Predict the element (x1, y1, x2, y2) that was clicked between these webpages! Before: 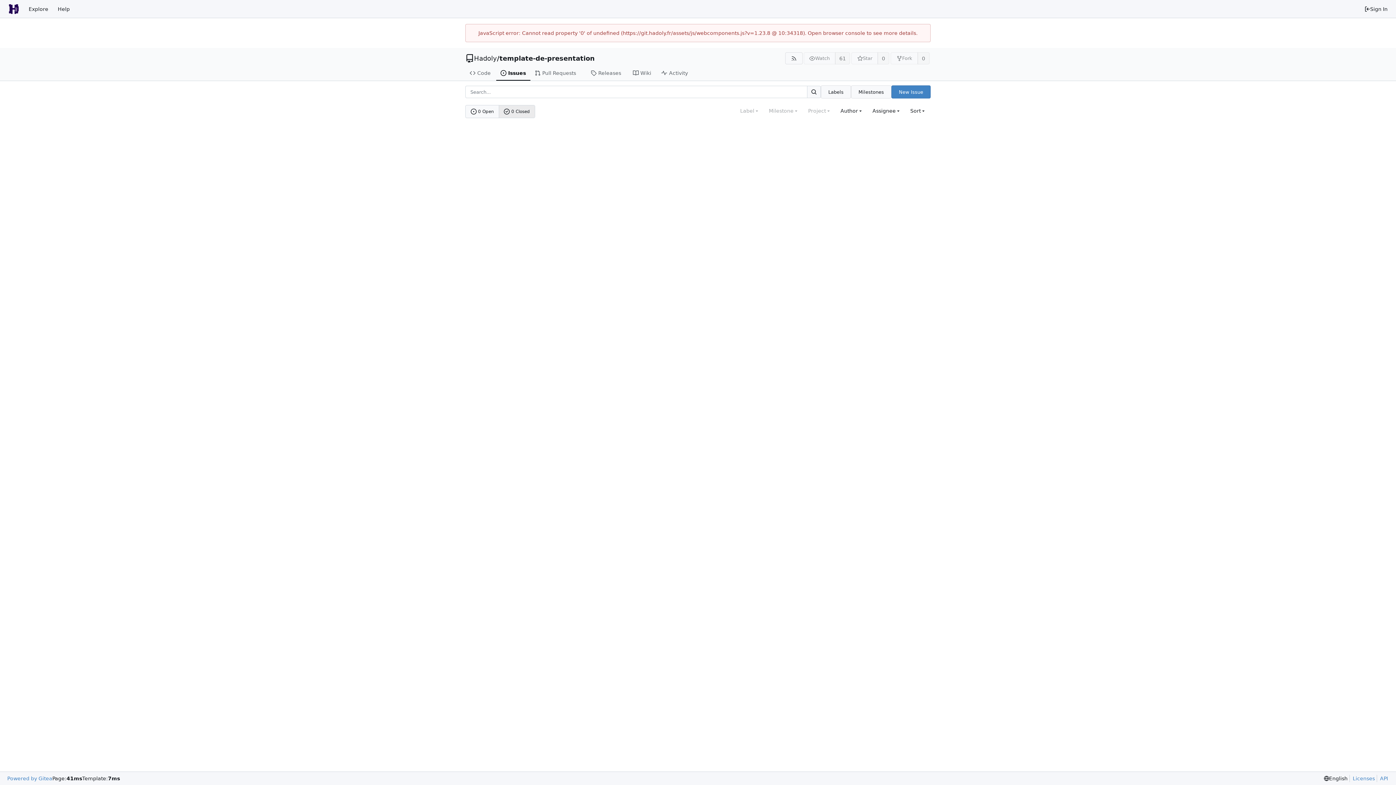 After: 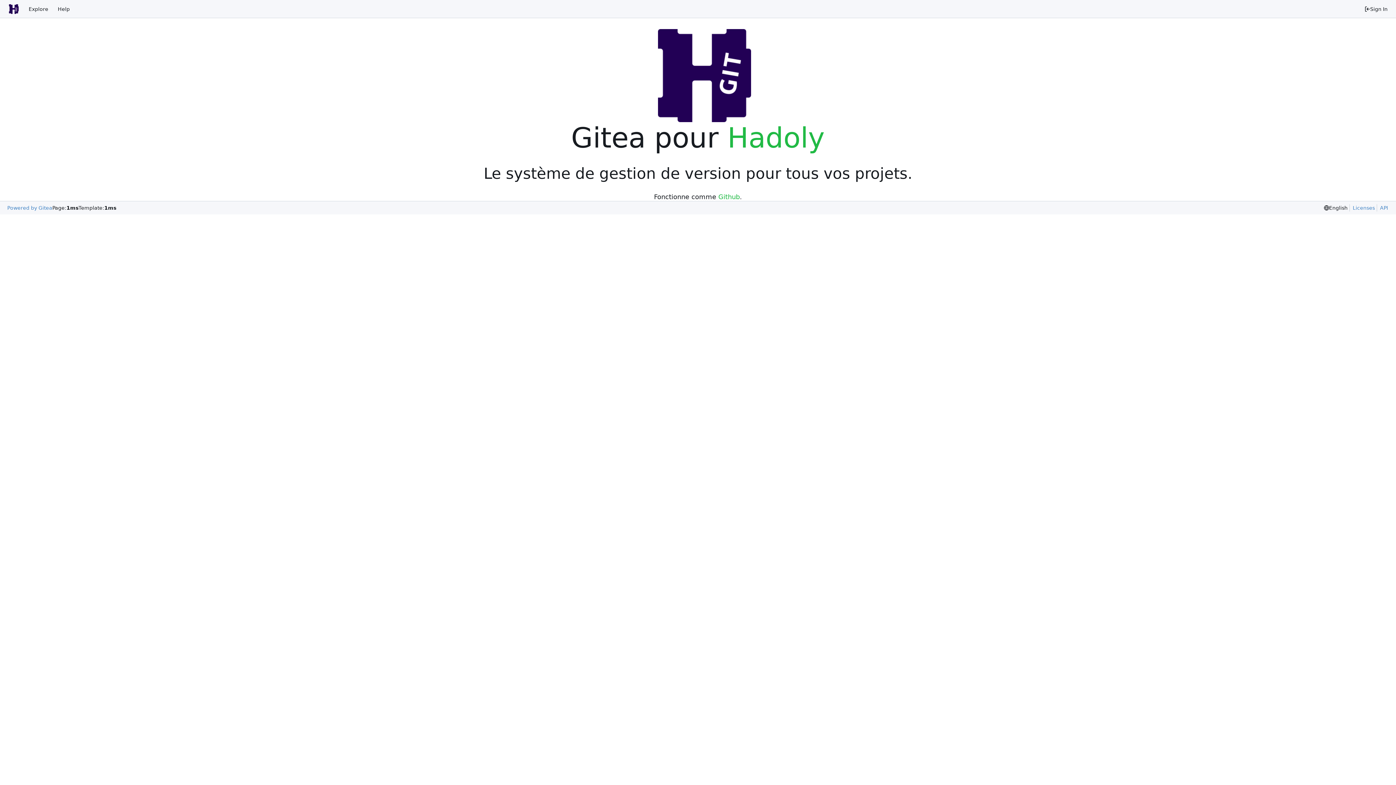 Action: label: Home bbox: (3, 2, 24, 15)